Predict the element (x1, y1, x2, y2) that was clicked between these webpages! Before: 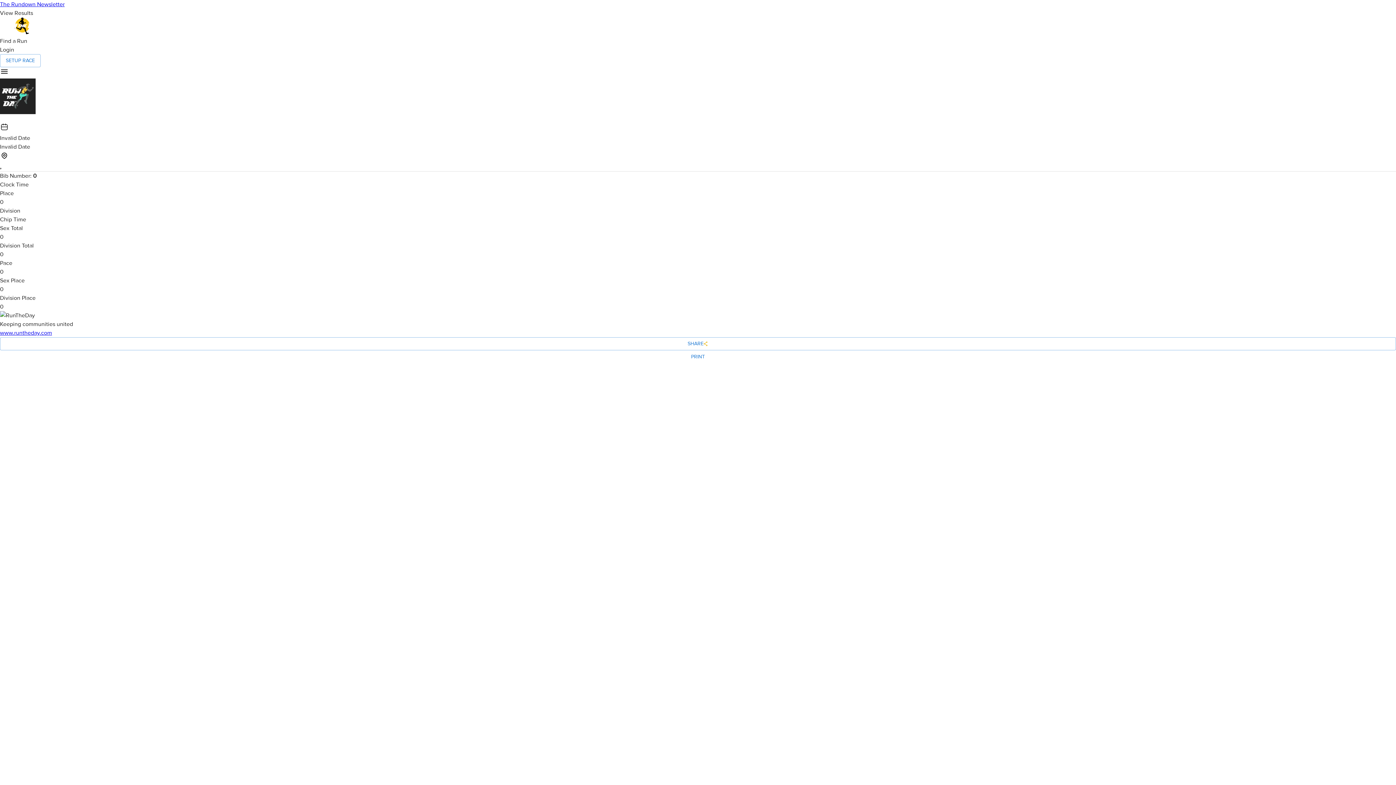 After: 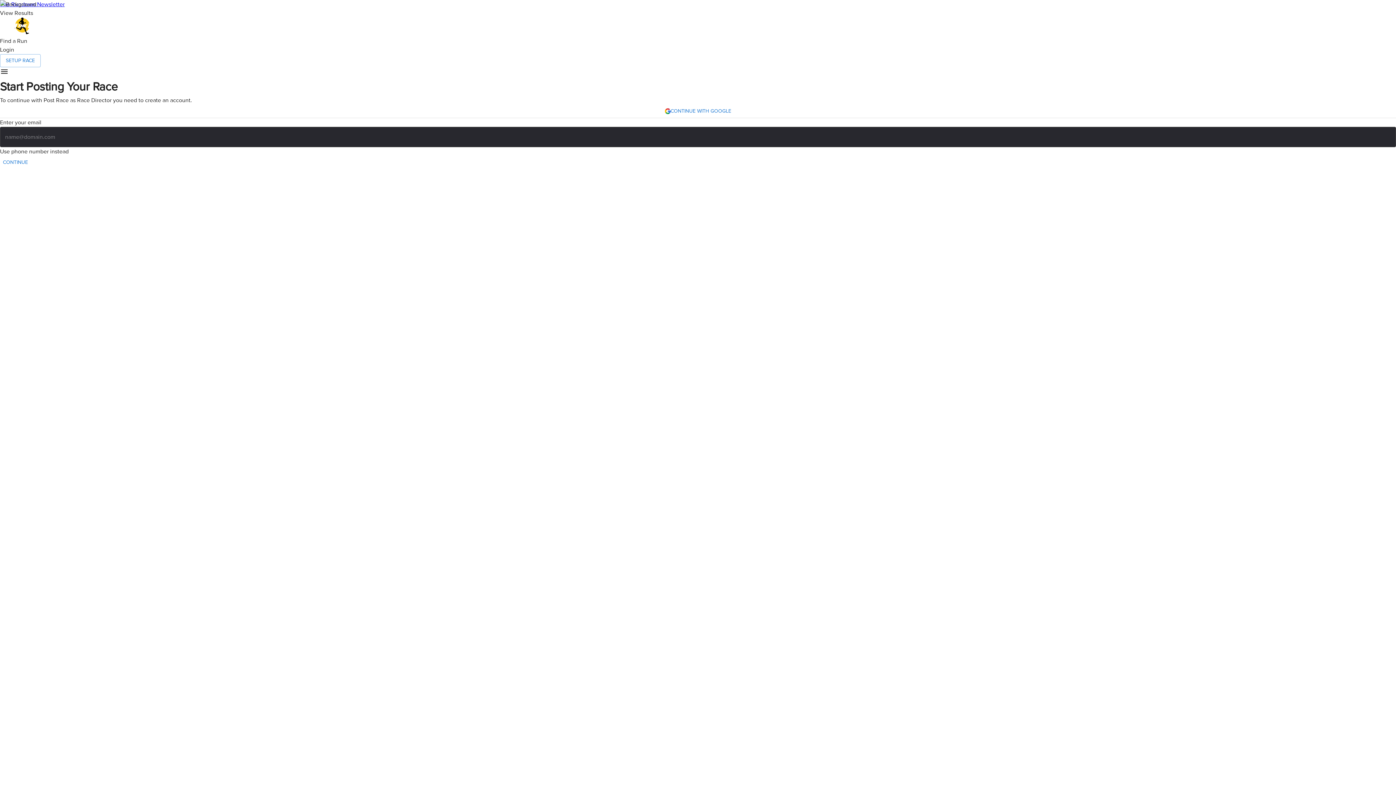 Action: bbox: (0, 54, 40, 67) label: SETUP RACE